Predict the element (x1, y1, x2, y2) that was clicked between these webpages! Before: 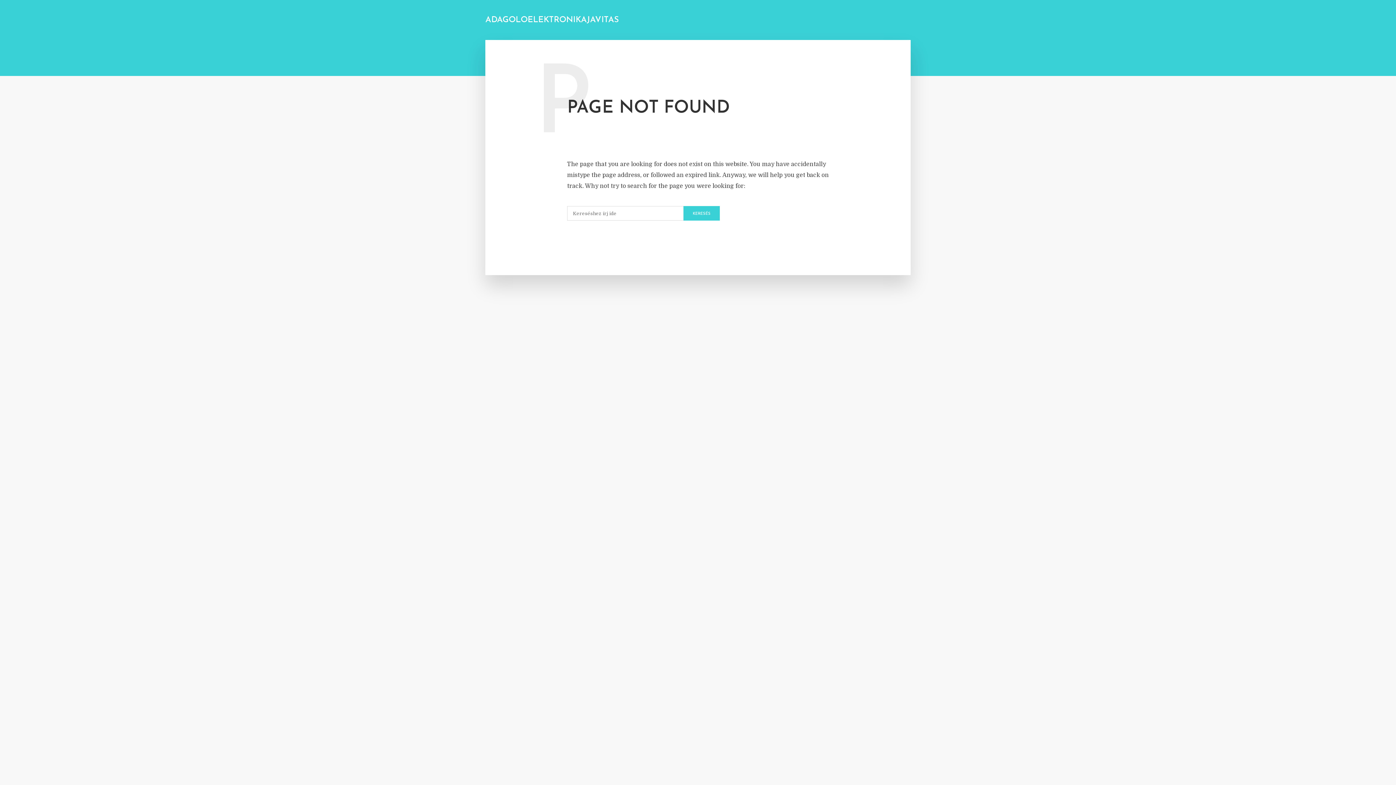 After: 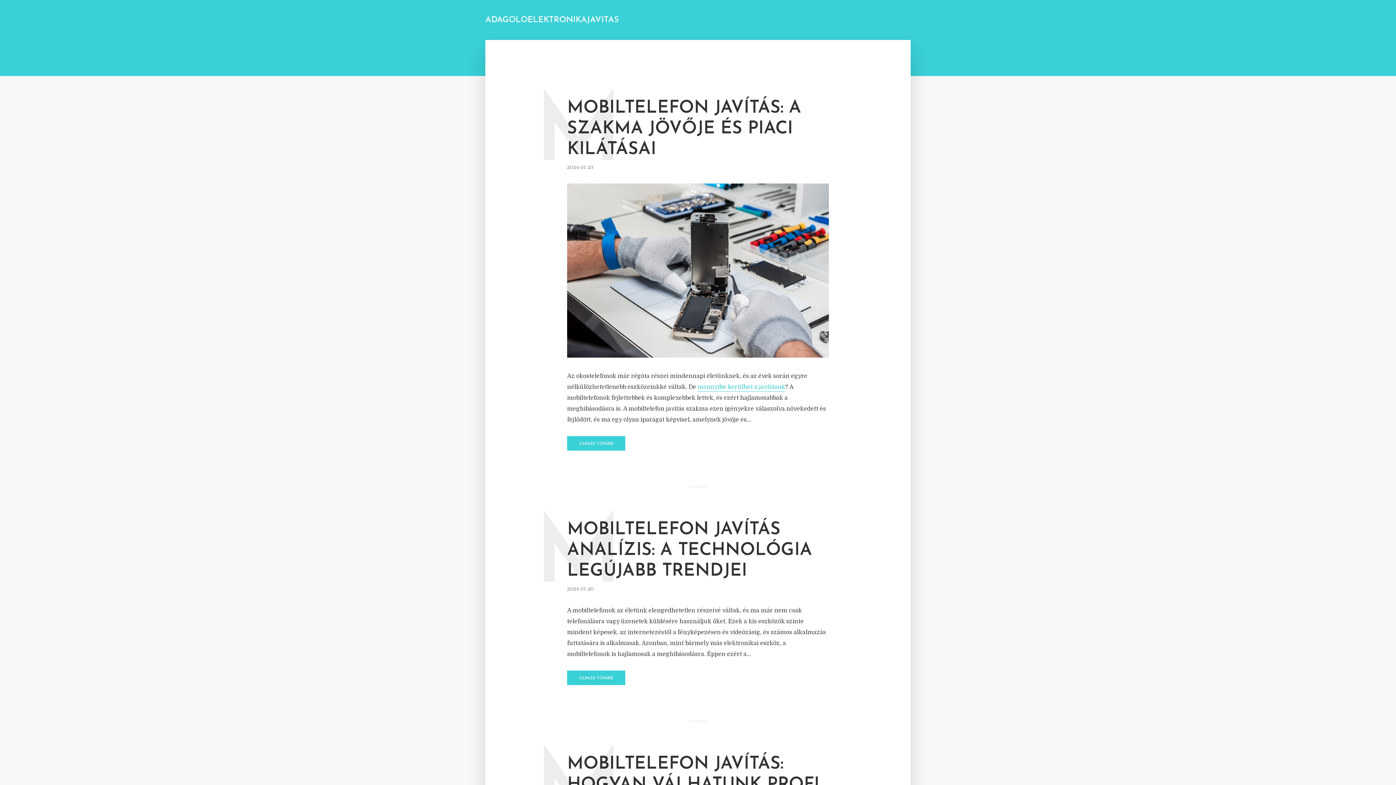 Action: bbox: (683, 206, 720, 220) label: KERESÉS